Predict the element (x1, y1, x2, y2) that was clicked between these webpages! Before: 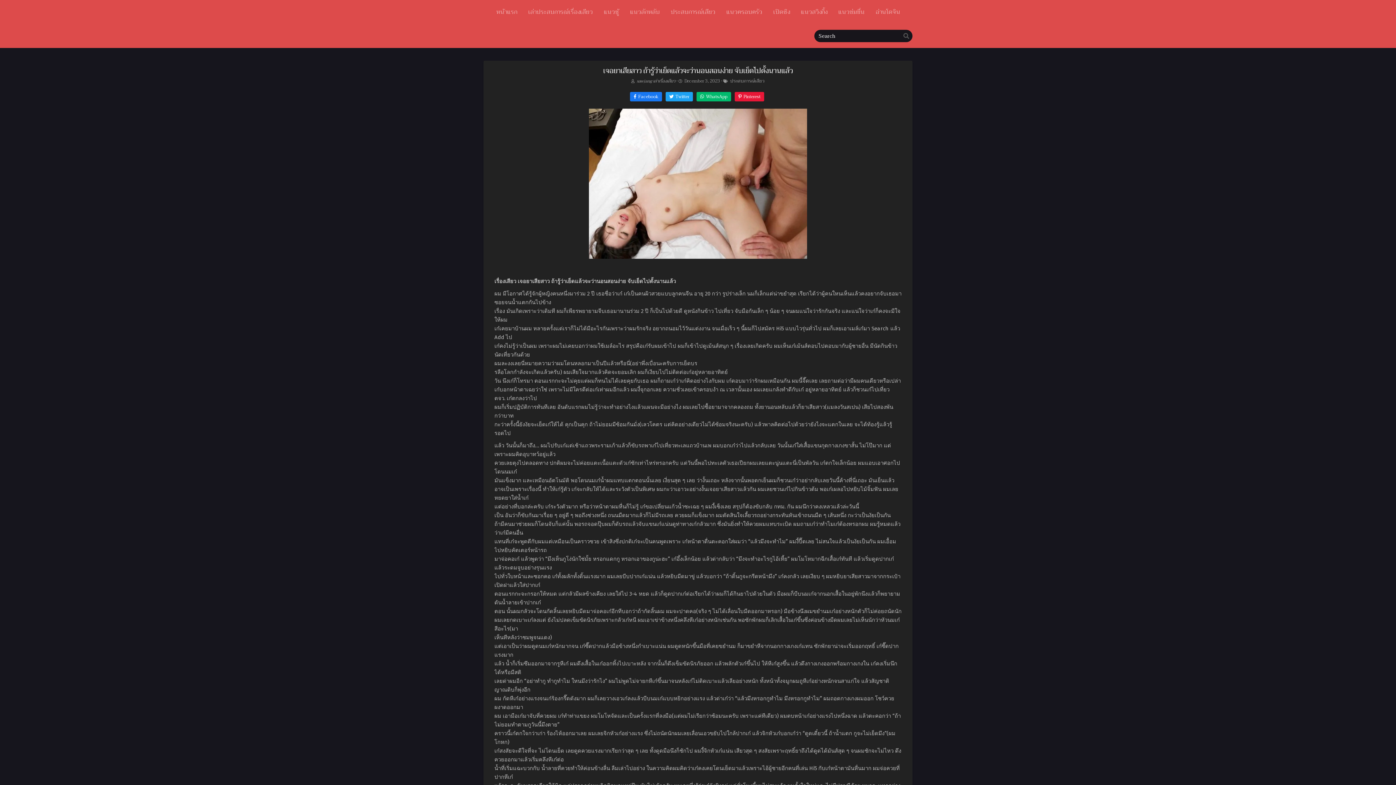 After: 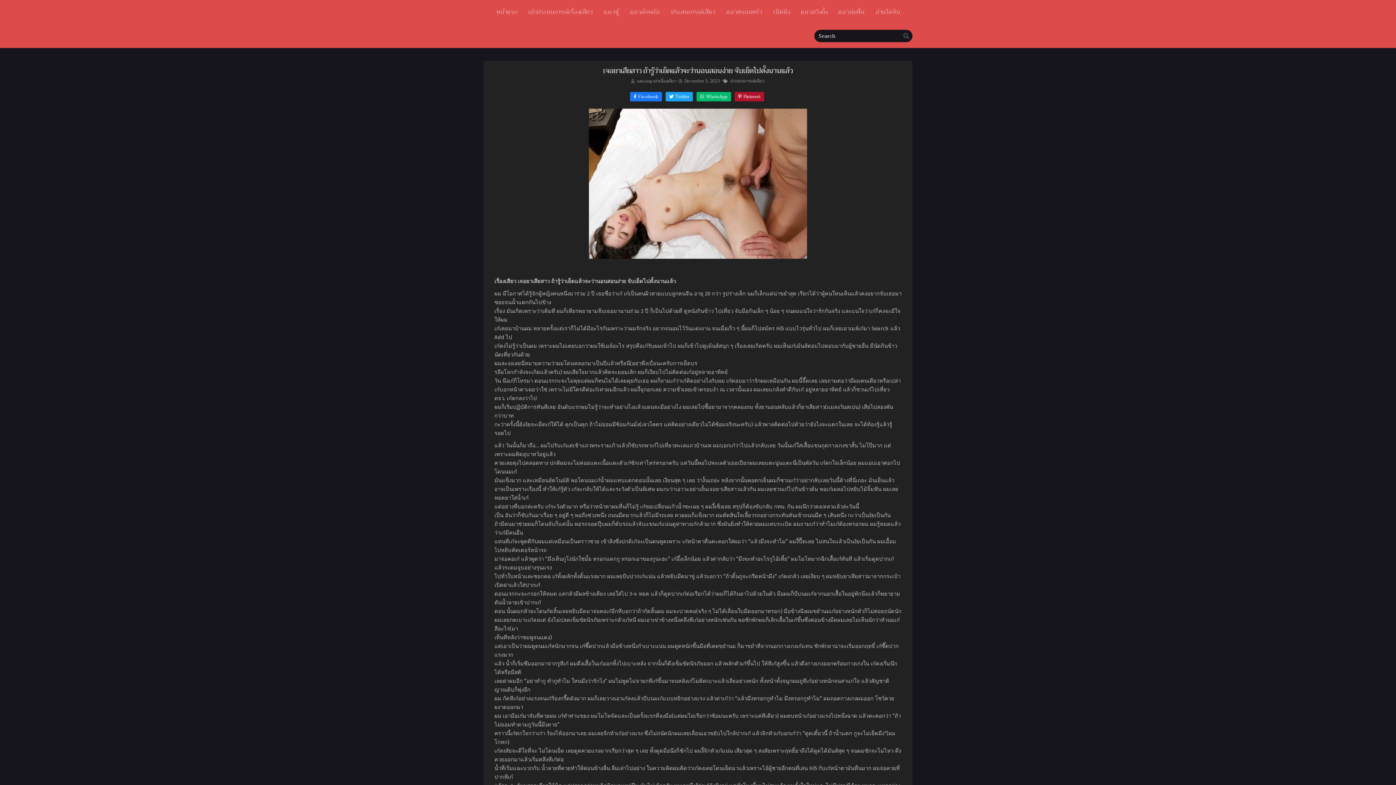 Action: bbox: (734, 92, 764, 101) label:  Pinterest